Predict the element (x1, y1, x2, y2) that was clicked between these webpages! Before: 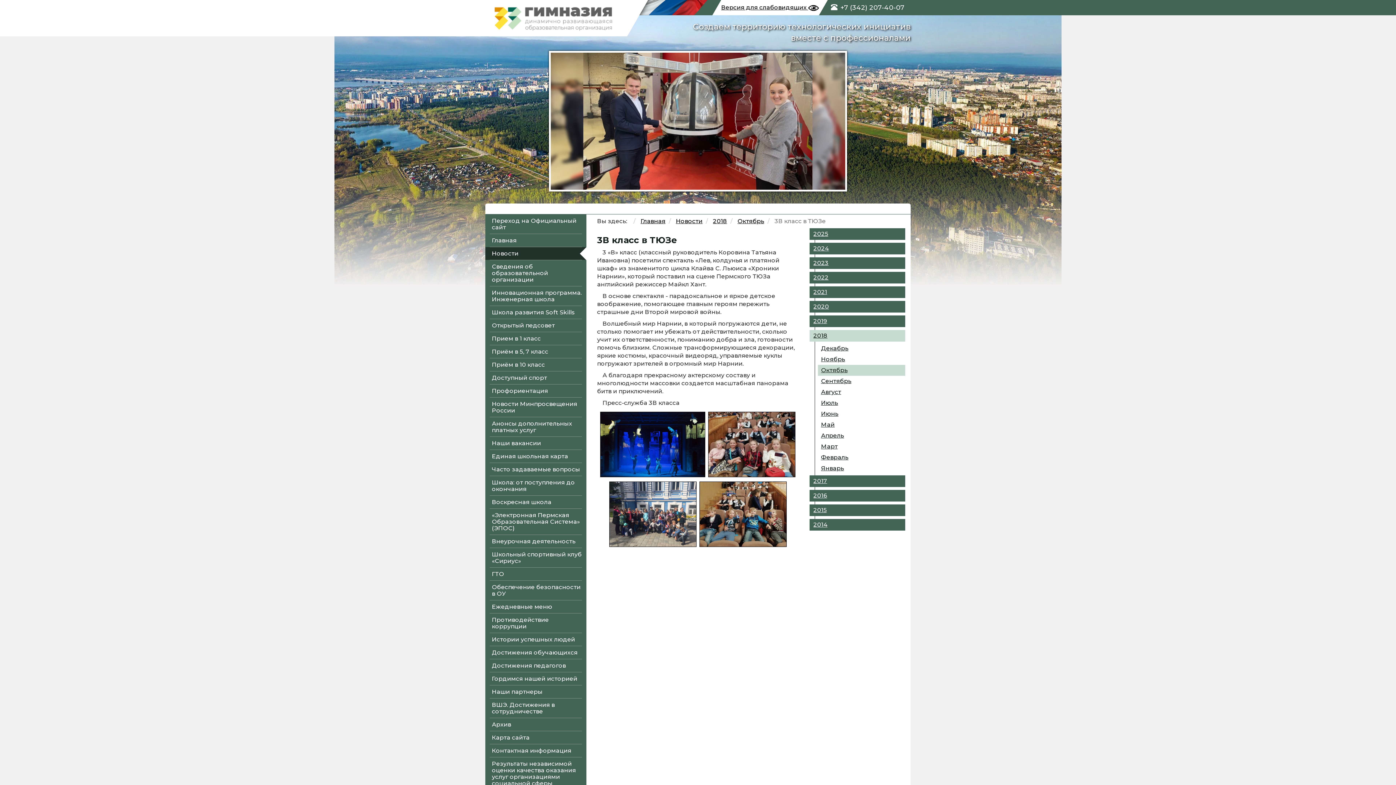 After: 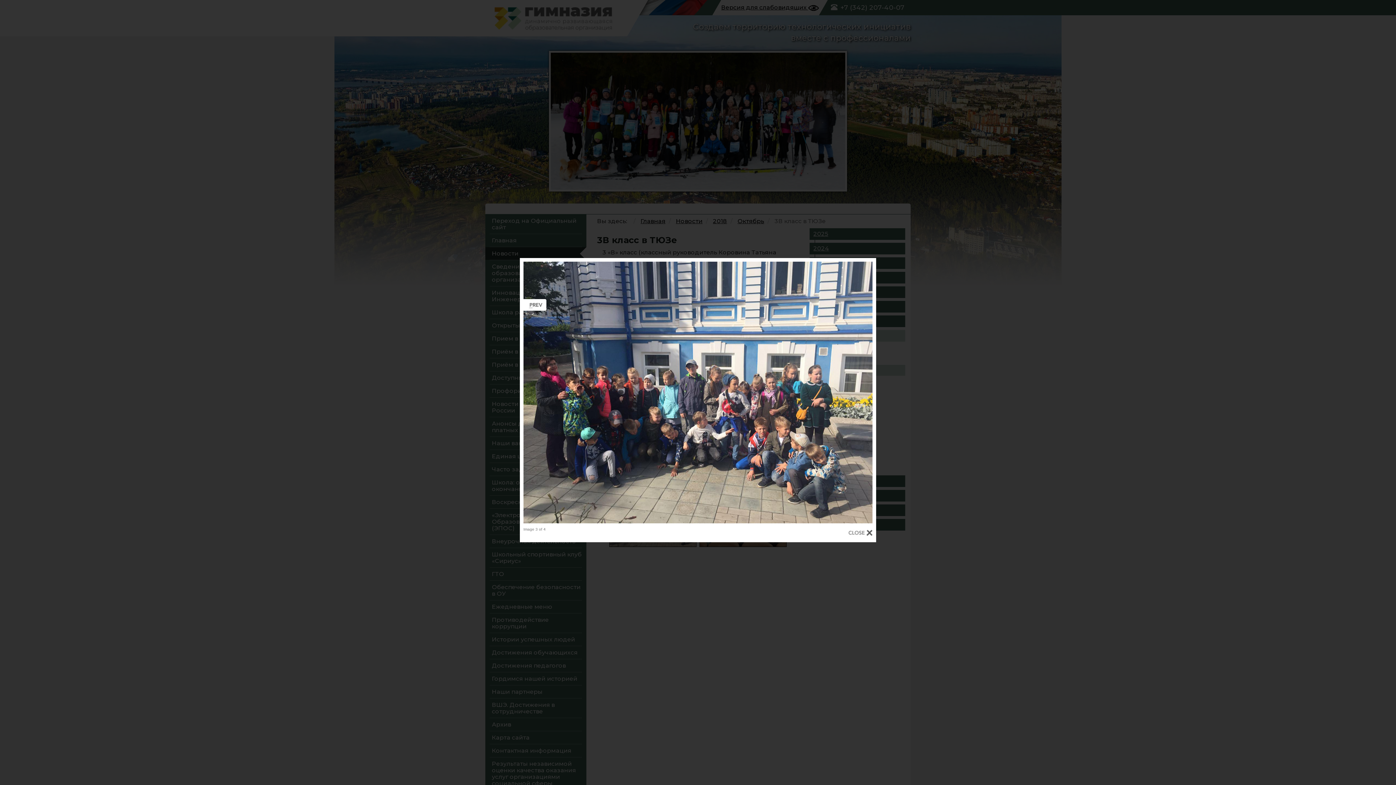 Action: bbox: (607, 480, 698, 548)